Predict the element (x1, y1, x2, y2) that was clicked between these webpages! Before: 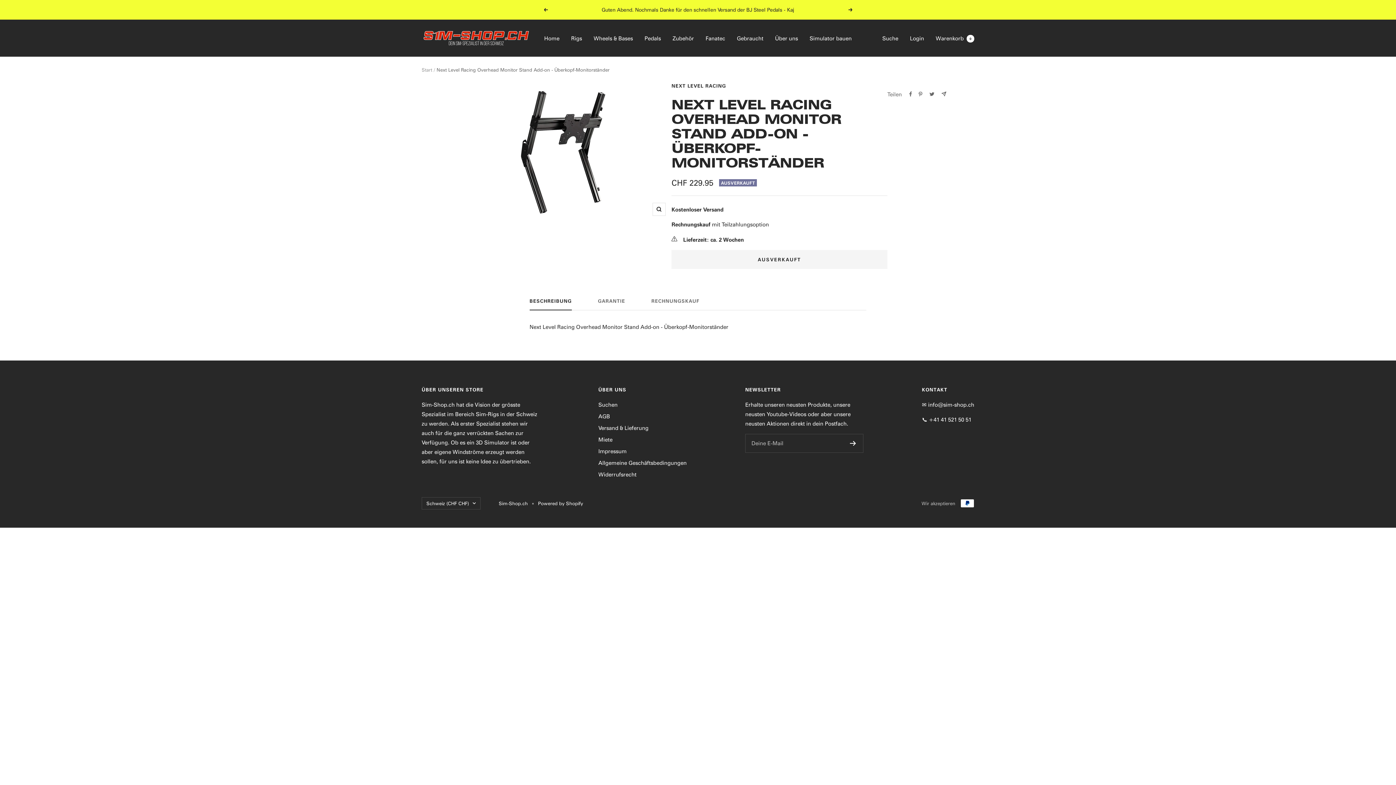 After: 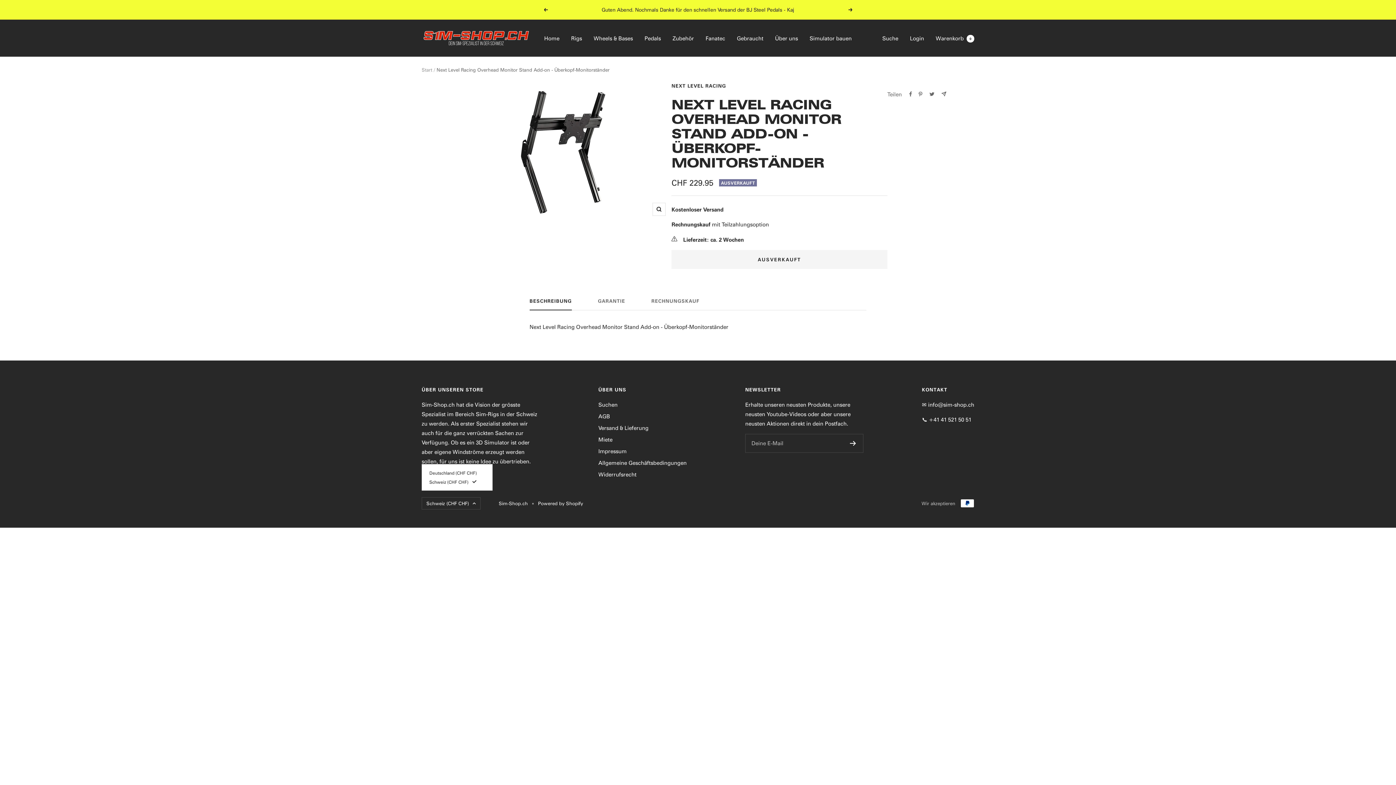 Action: bbox: (421, 497, 480, 509) label: Schweiz (CHF CHF)